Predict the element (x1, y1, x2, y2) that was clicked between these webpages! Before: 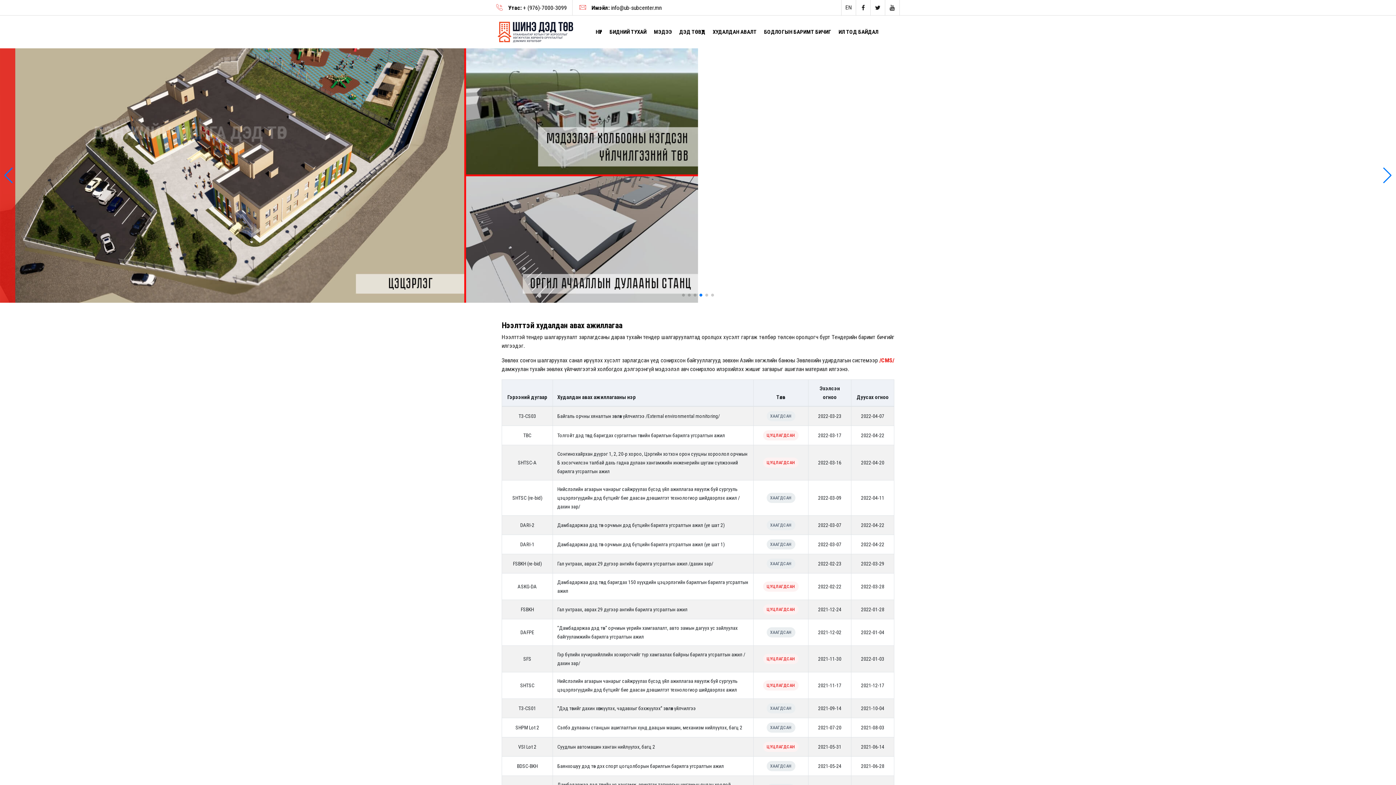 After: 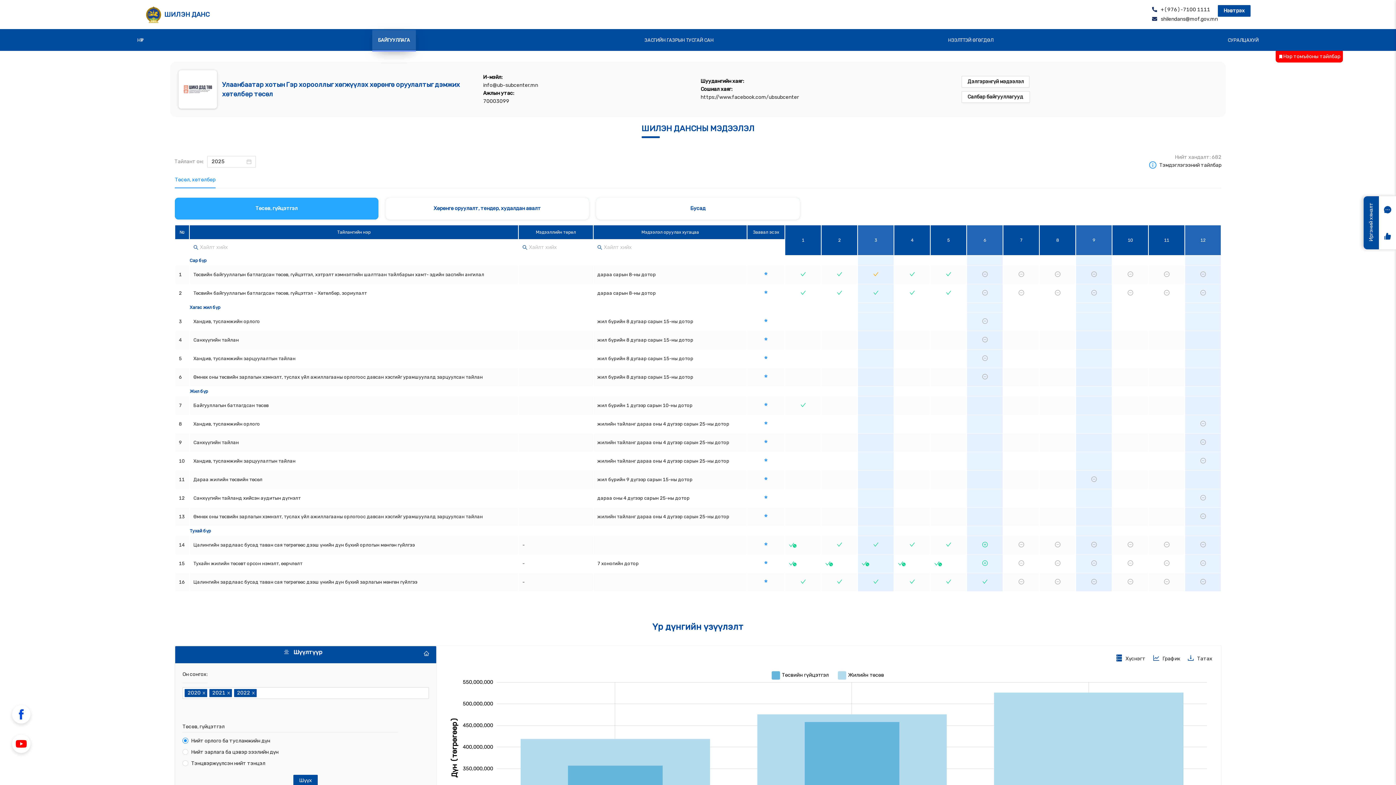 Action: bbox: (835, 16, 882, 48) label: ИЛ ТОД БАЙДАЛ